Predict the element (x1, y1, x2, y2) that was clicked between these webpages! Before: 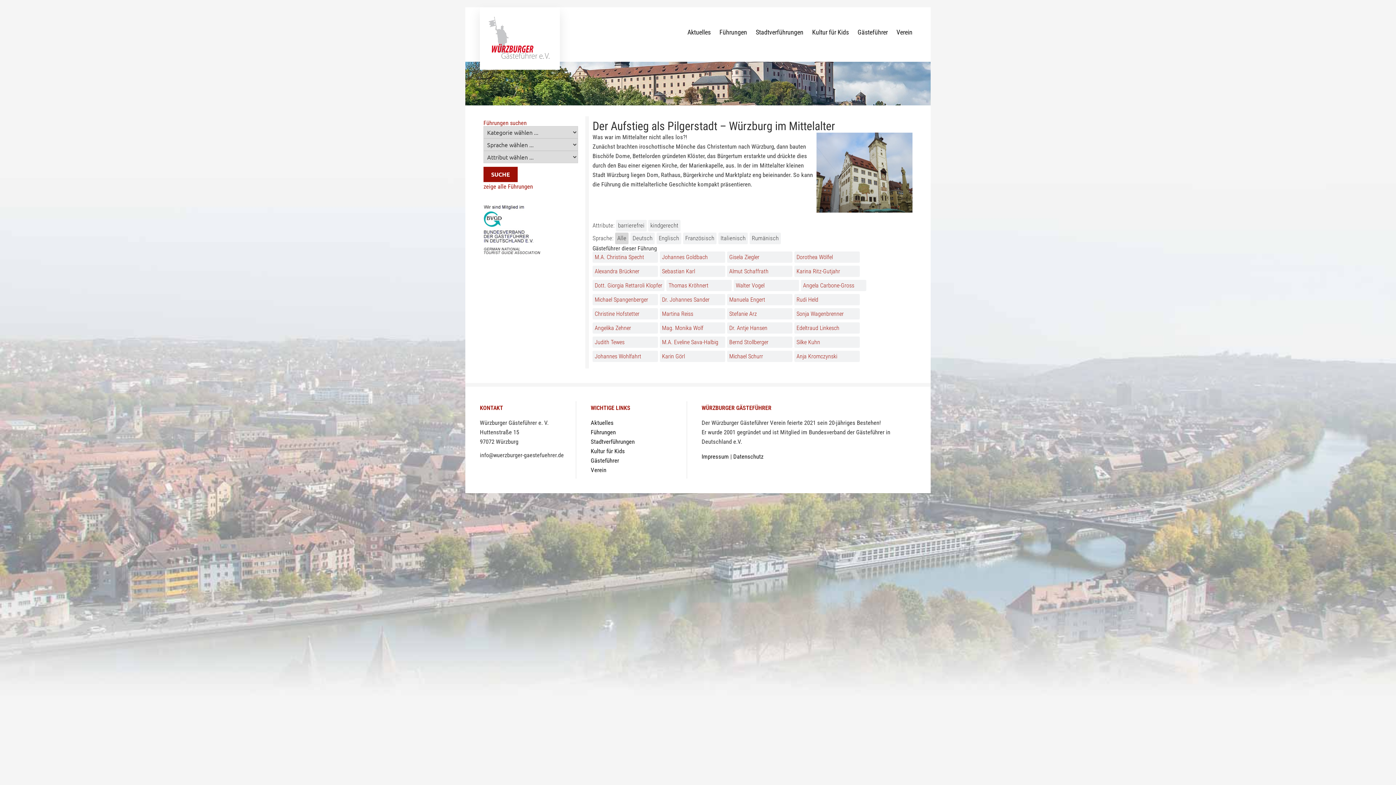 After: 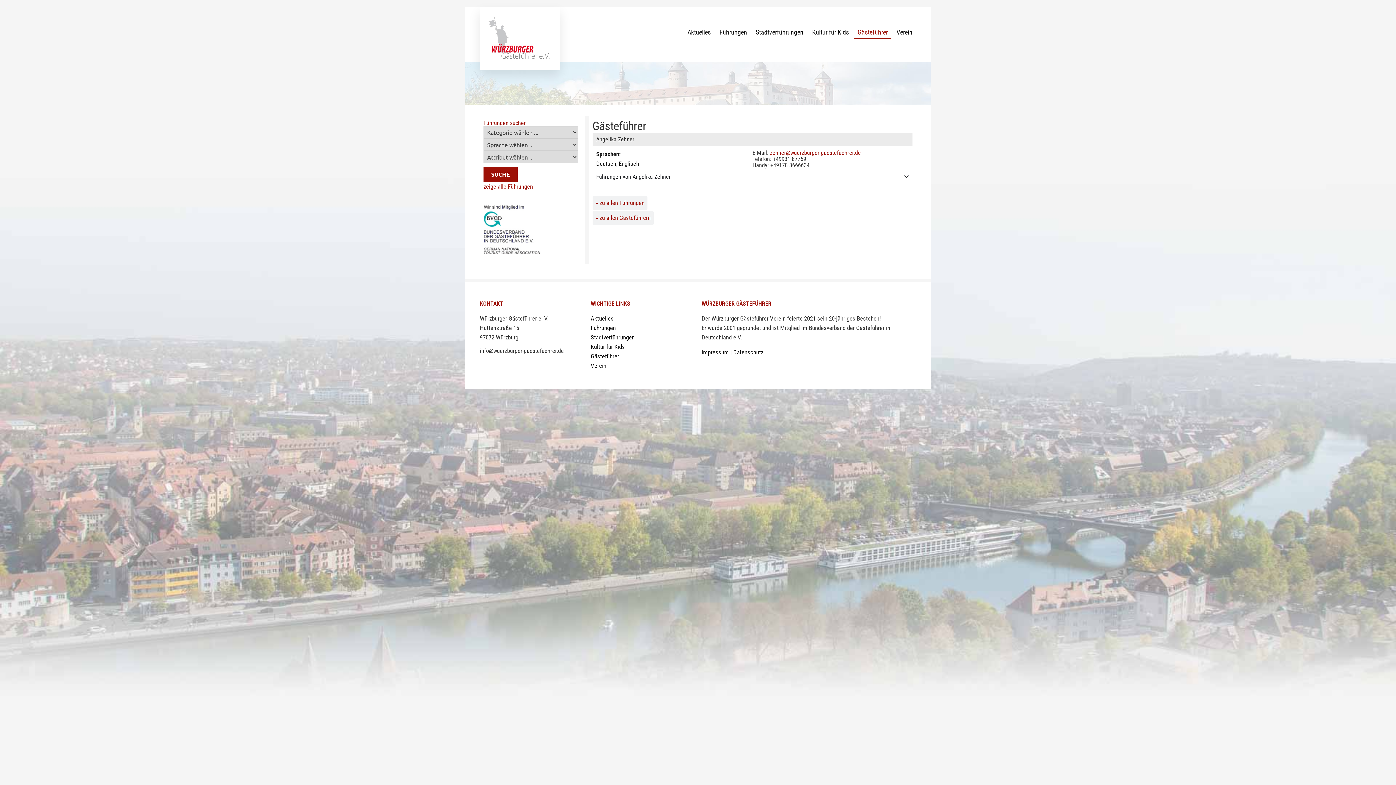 Action: label: Angelika Zehner bbox: (592, 322, 658, 333)